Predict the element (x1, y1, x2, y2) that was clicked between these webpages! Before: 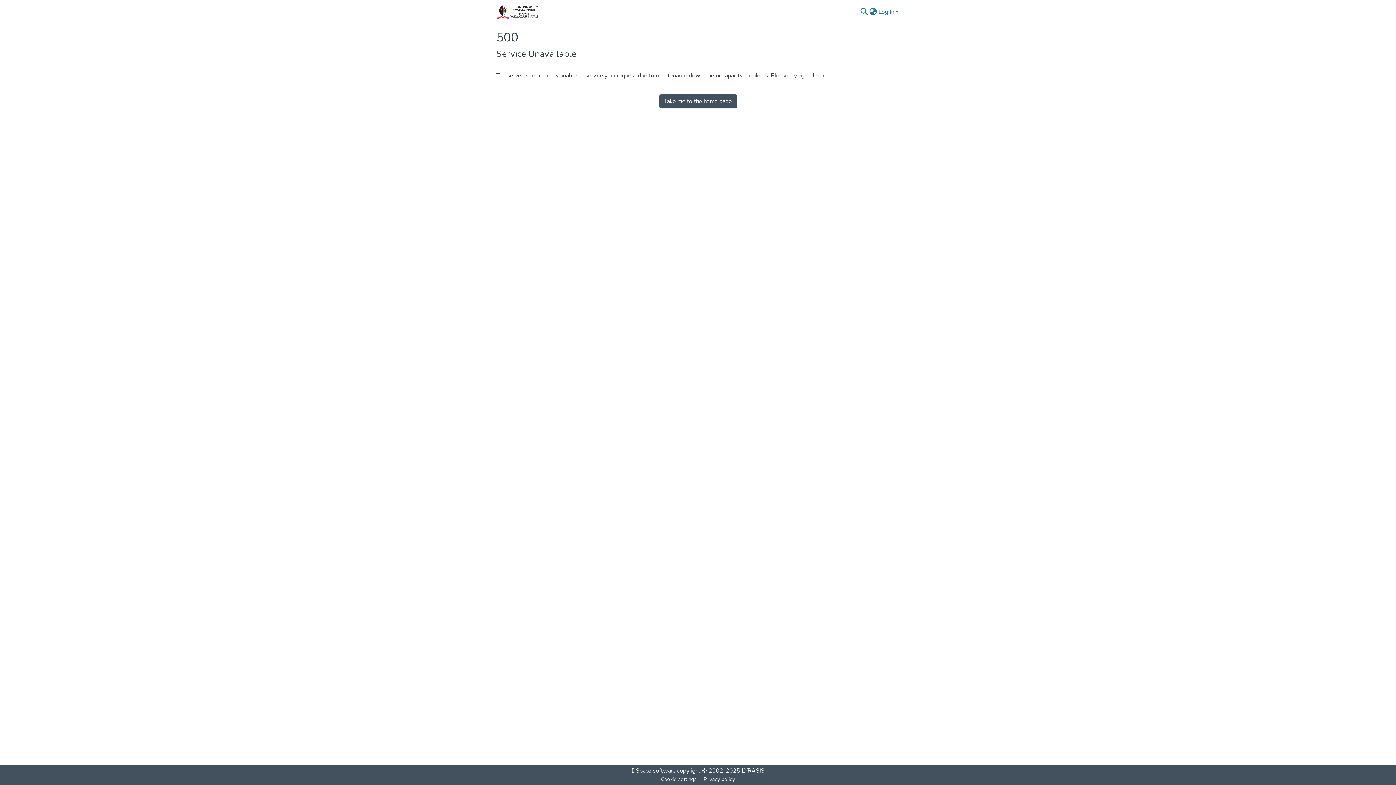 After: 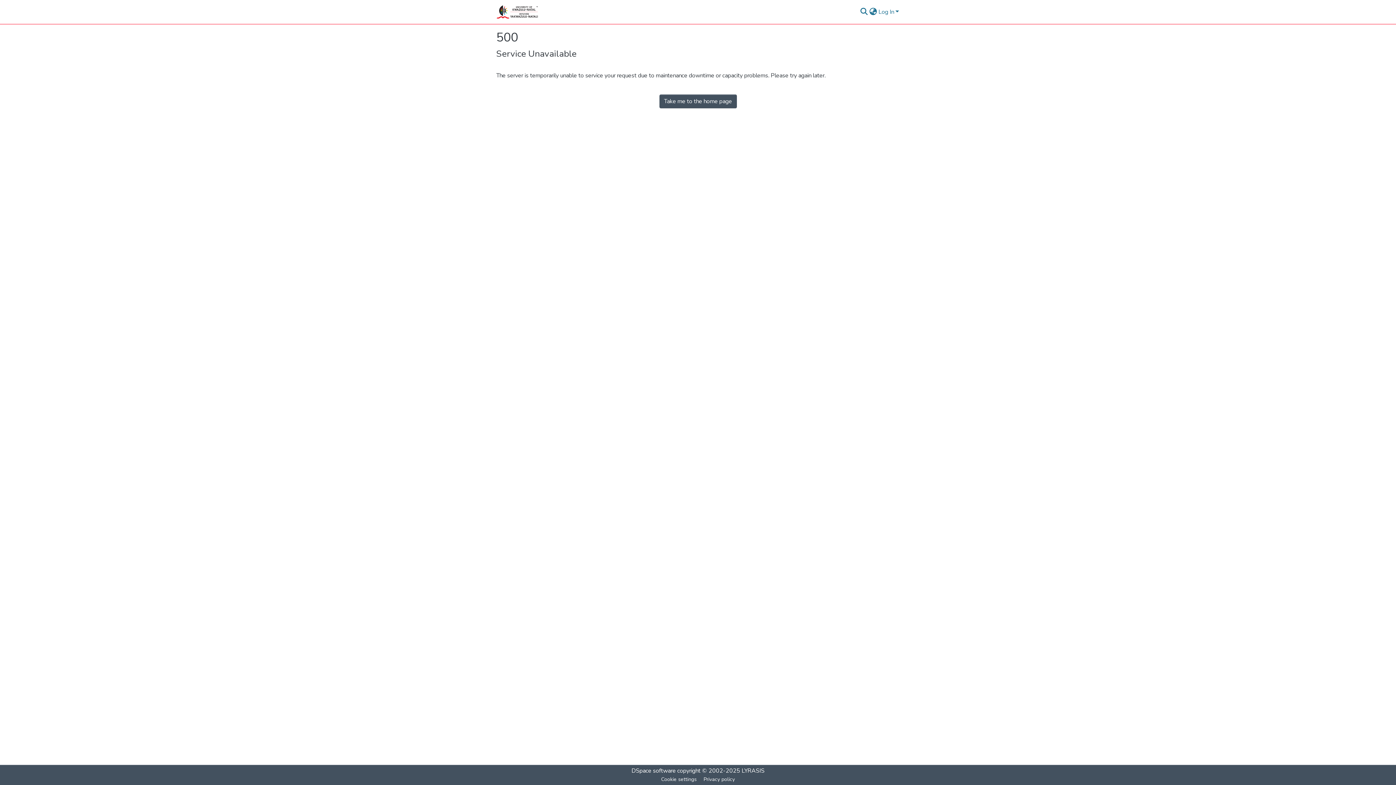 Action: label: Take me to the home page bbox: (659, 90, 736, 104)